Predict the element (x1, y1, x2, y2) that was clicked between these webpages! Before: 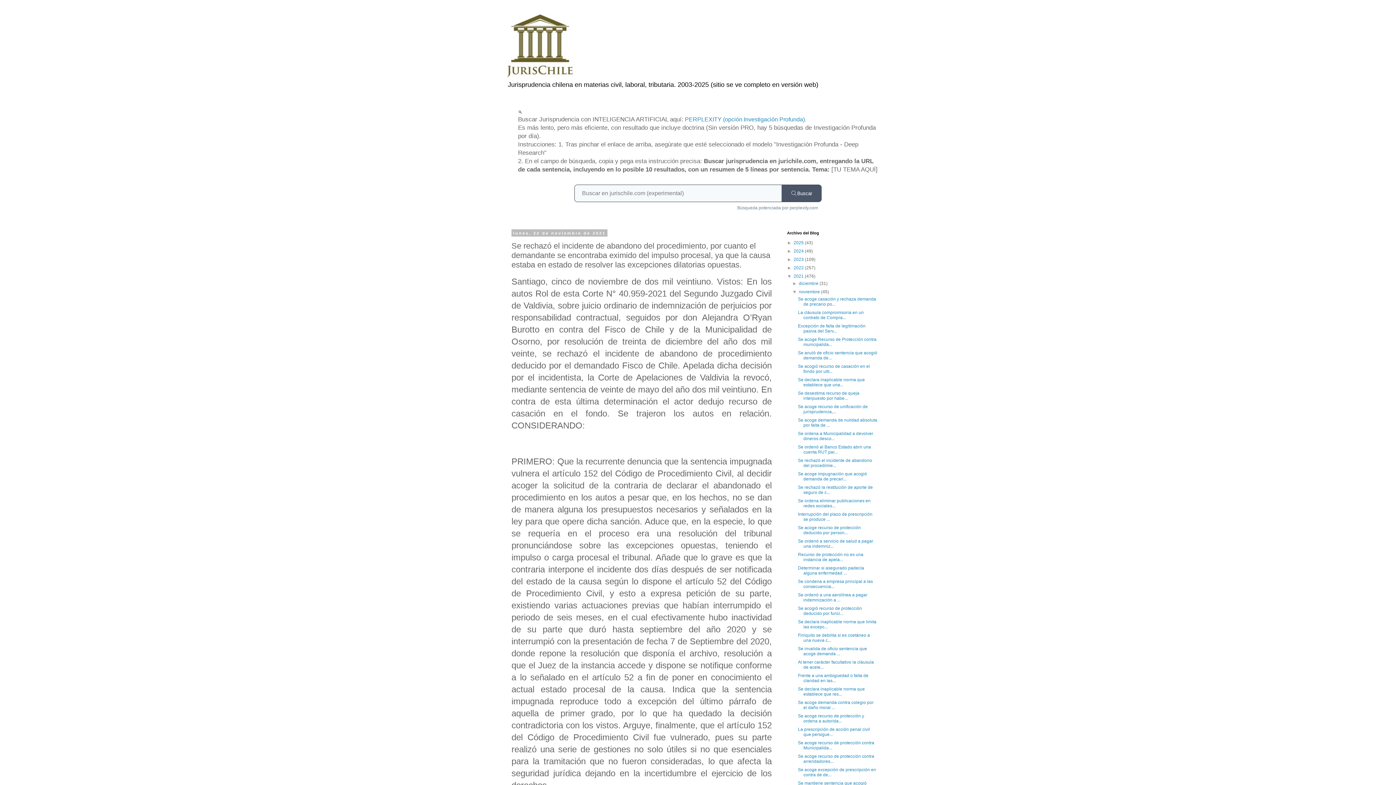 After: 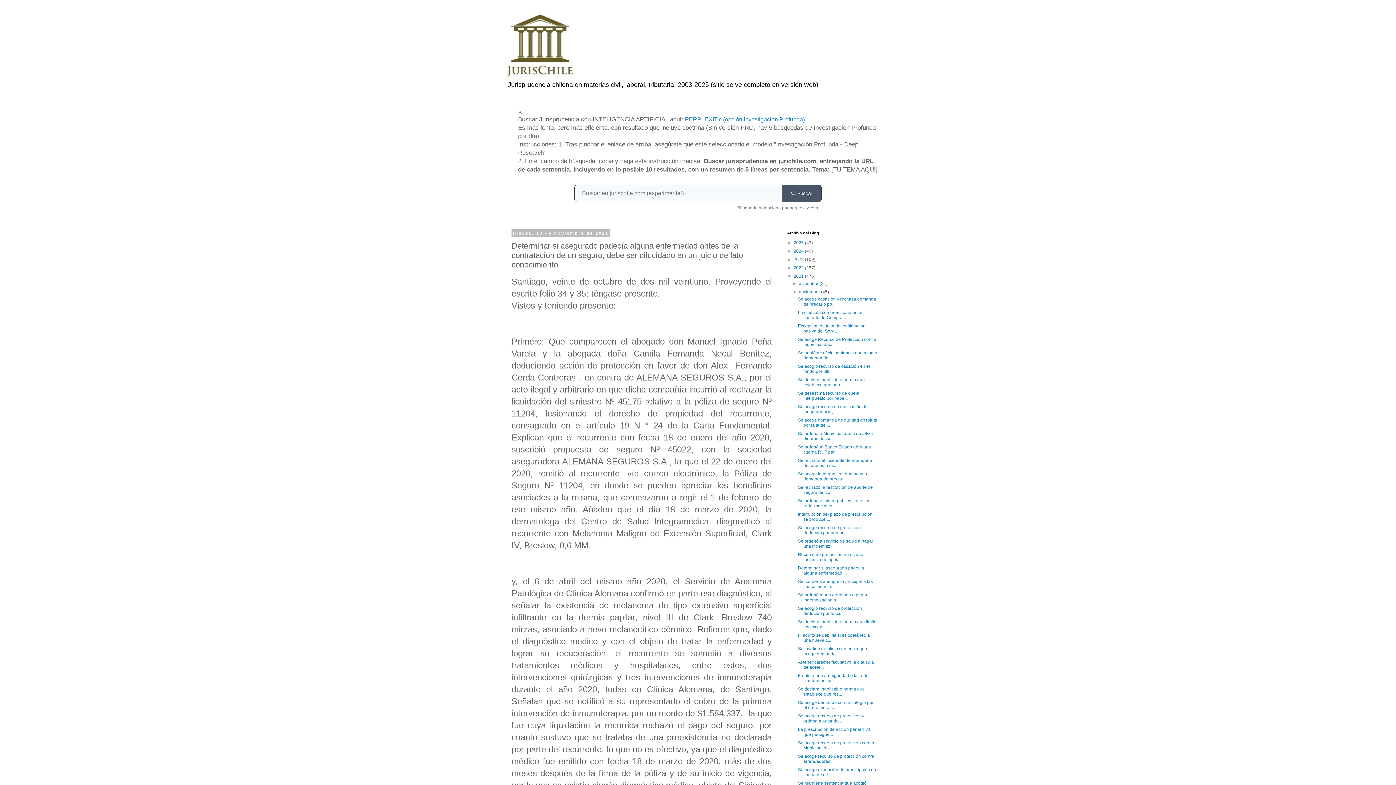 Action: bbox: (798, 565, 864, 576) label: Determinar si asegurado padecía alguna enfermedad ...